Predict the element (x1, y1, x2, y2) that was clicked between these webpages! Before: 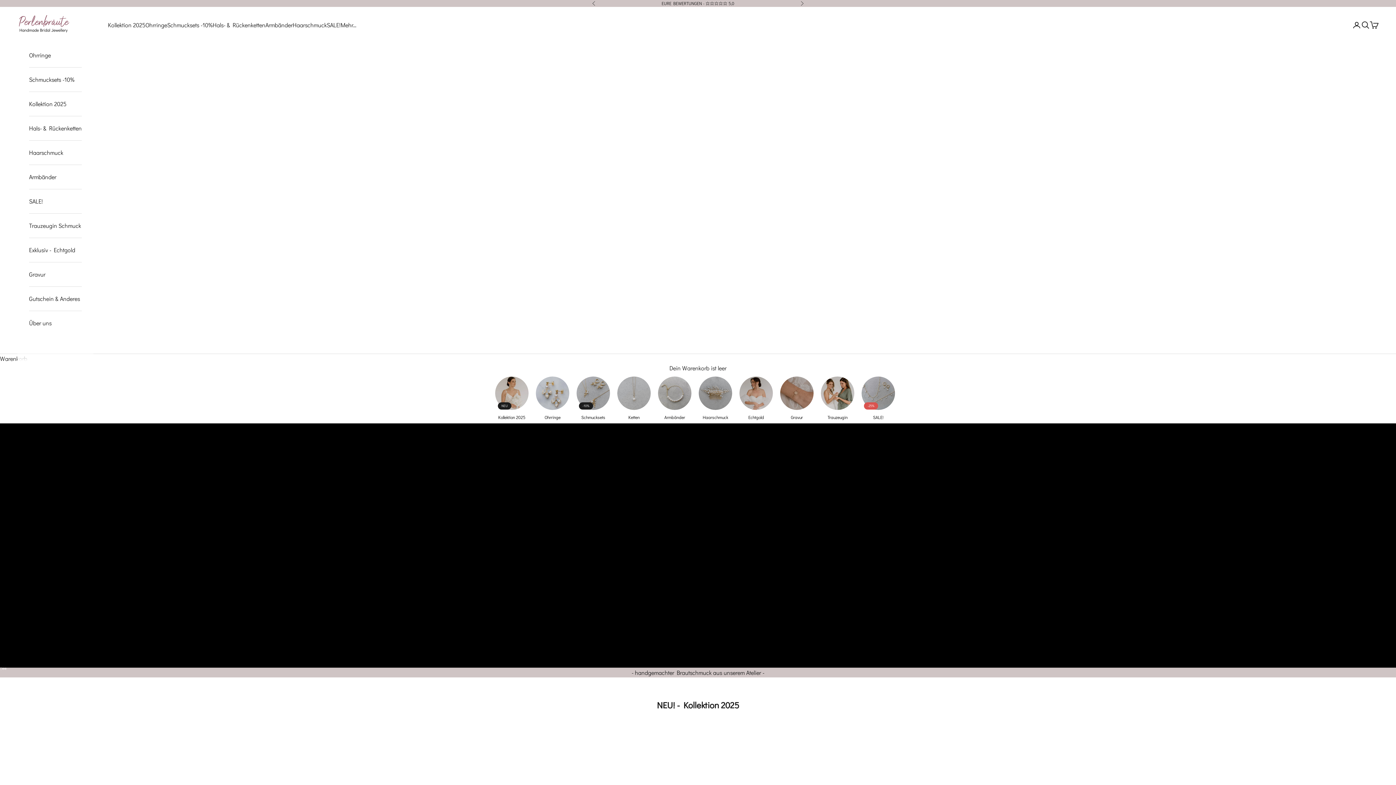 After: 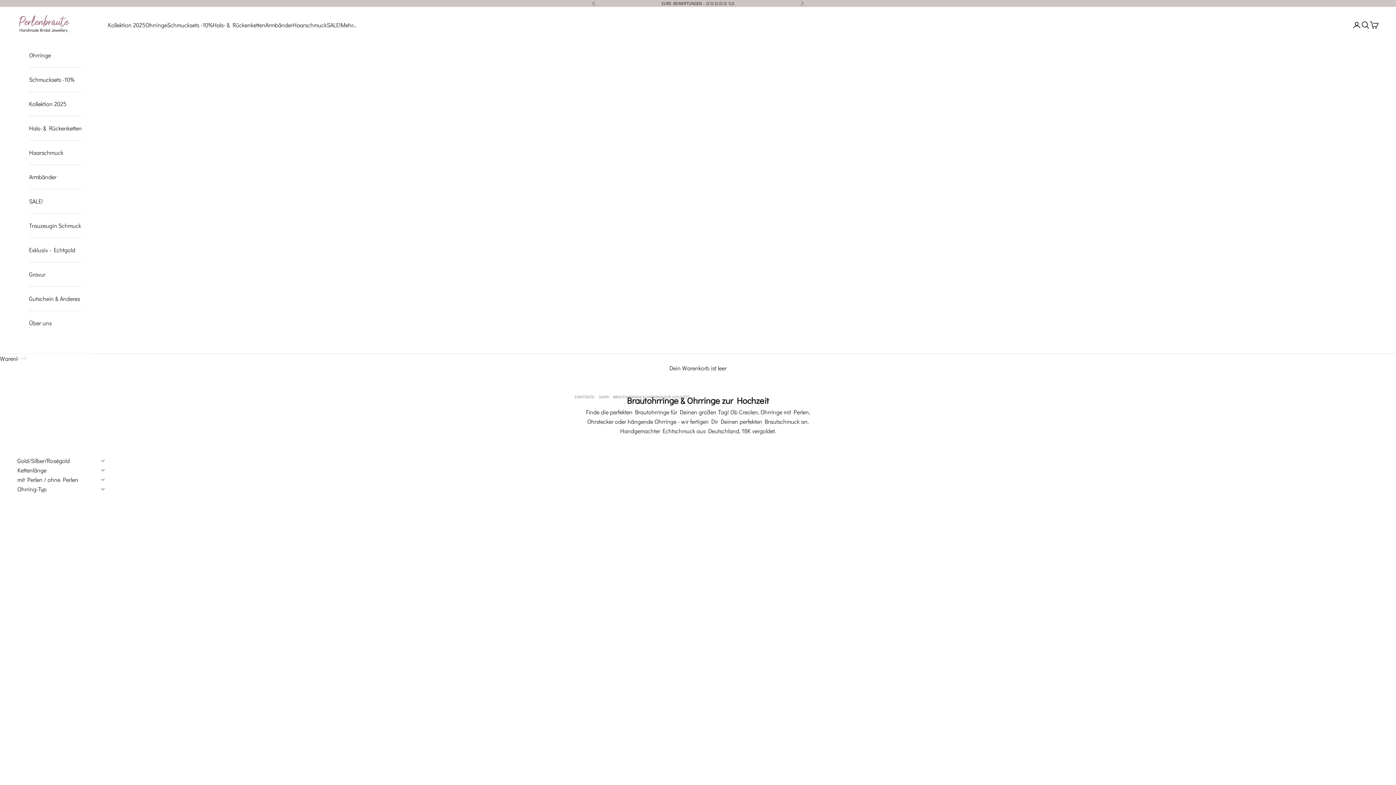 Action: bbox: (29, 43, 81, 67) label: Ohrringe